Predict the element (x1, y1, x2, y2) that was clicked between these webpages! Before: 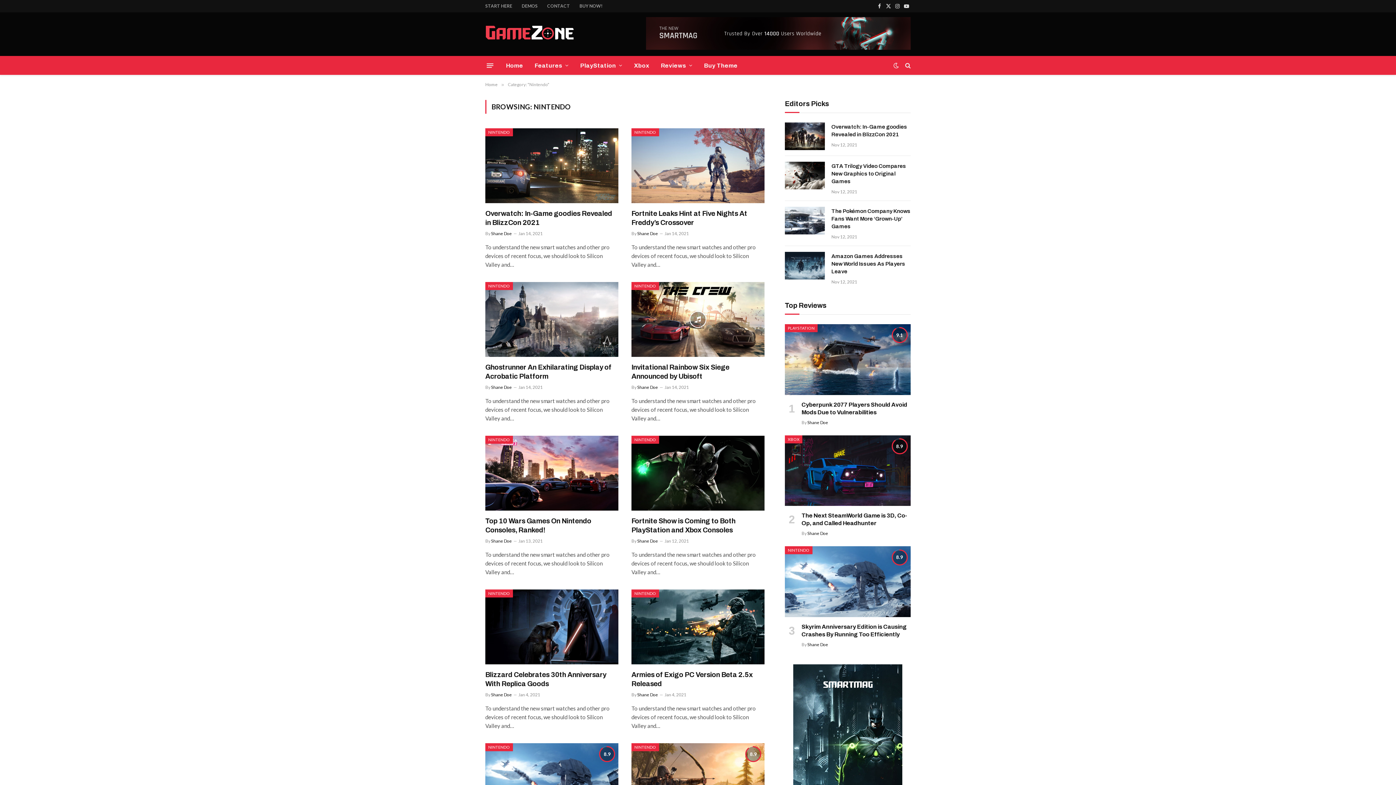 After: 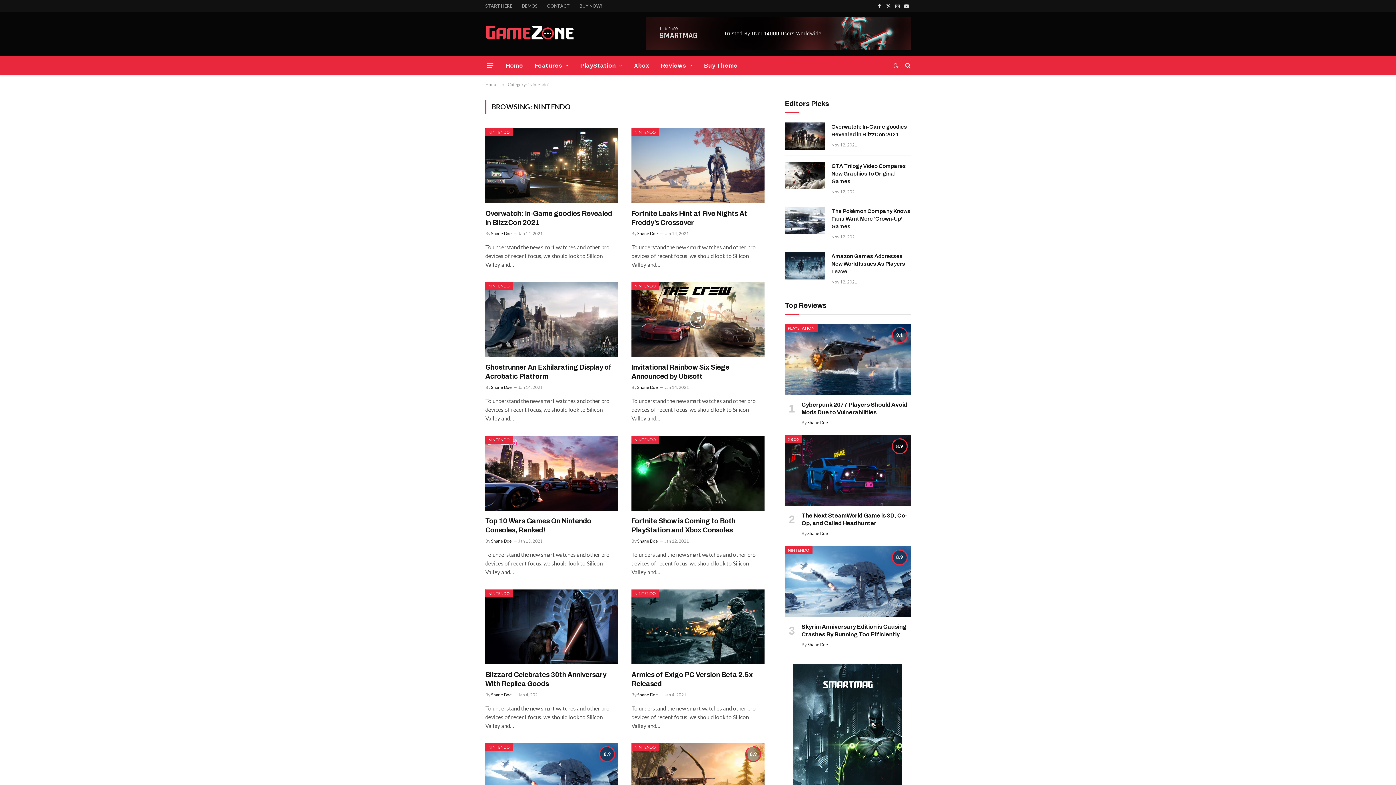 Action: bbox: (646, 44, 910, 50)